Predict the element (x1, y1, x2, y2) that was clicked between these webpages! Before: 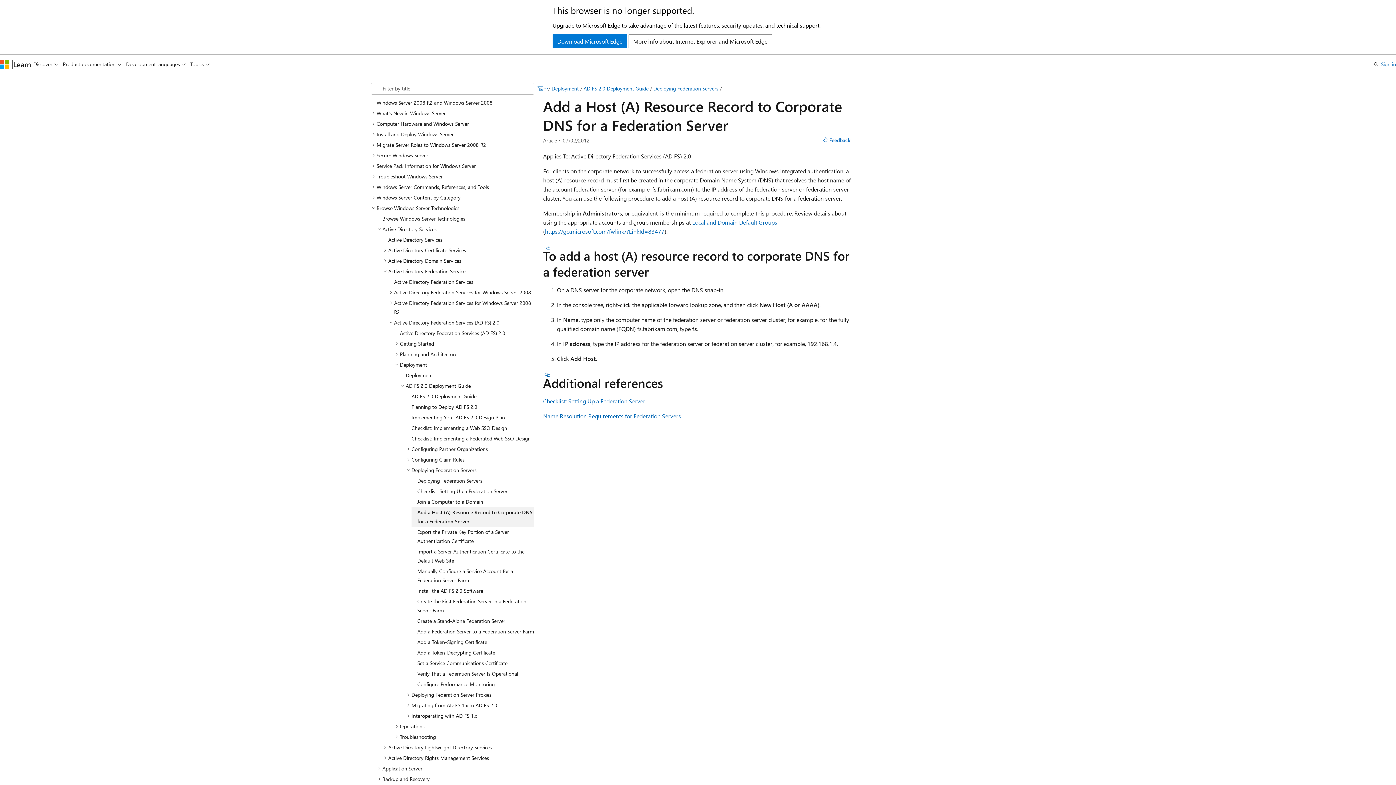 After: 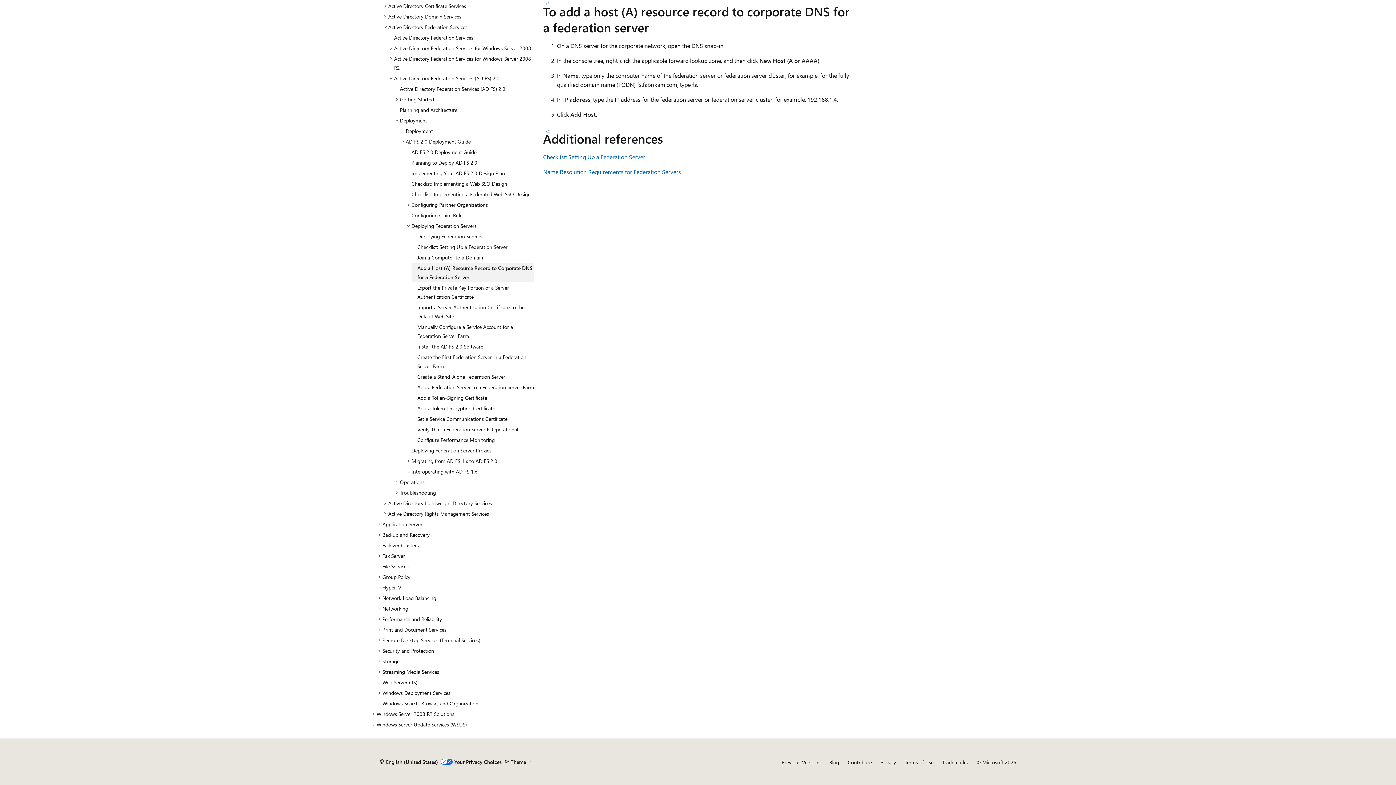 Action: bbox: (543, 244, 552, 250) label: Section titled: To add a host (A) resource record to corporate DNS for a federation server